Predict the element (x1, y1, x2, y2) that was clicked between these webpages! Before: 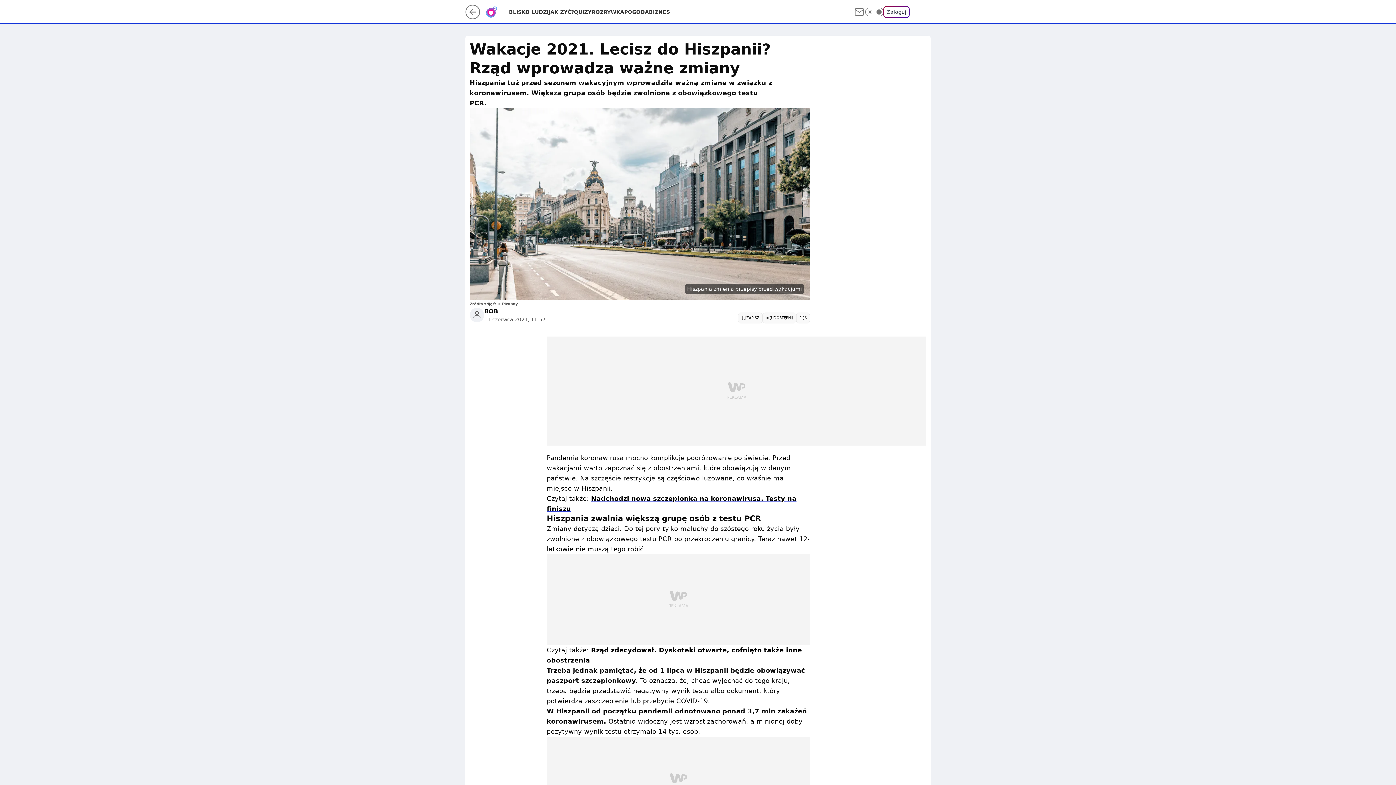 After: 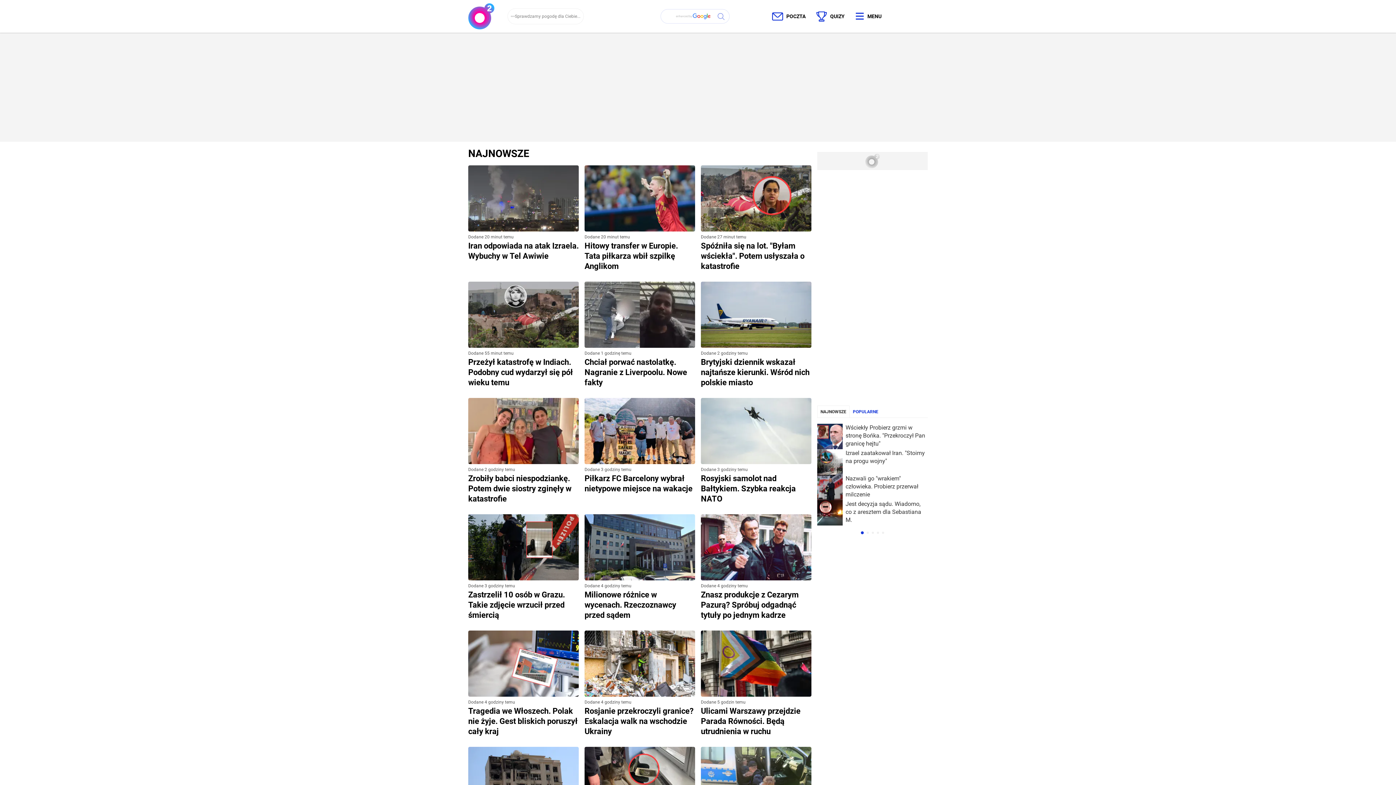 Action: bbox: (509, 8, 548, 15) label: BLISKO LUDZI